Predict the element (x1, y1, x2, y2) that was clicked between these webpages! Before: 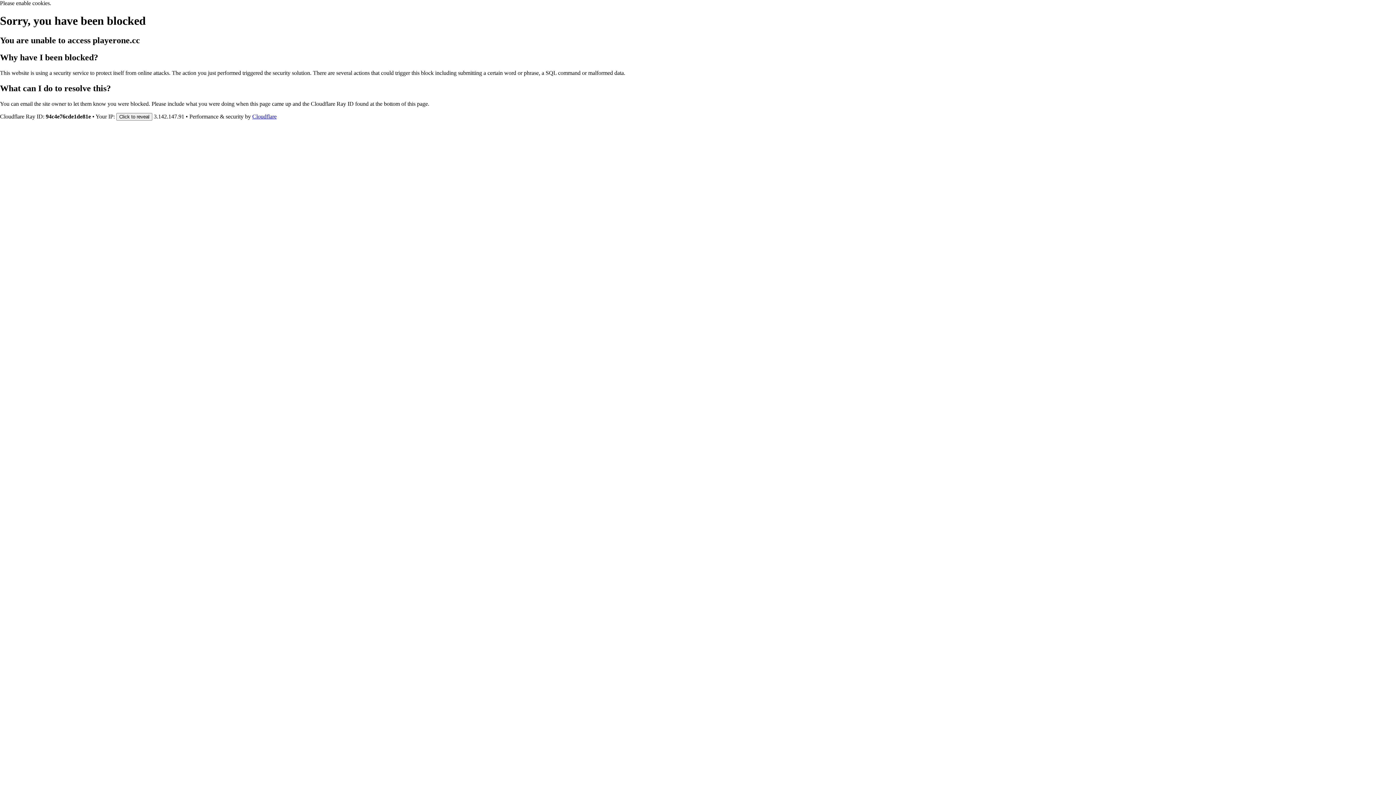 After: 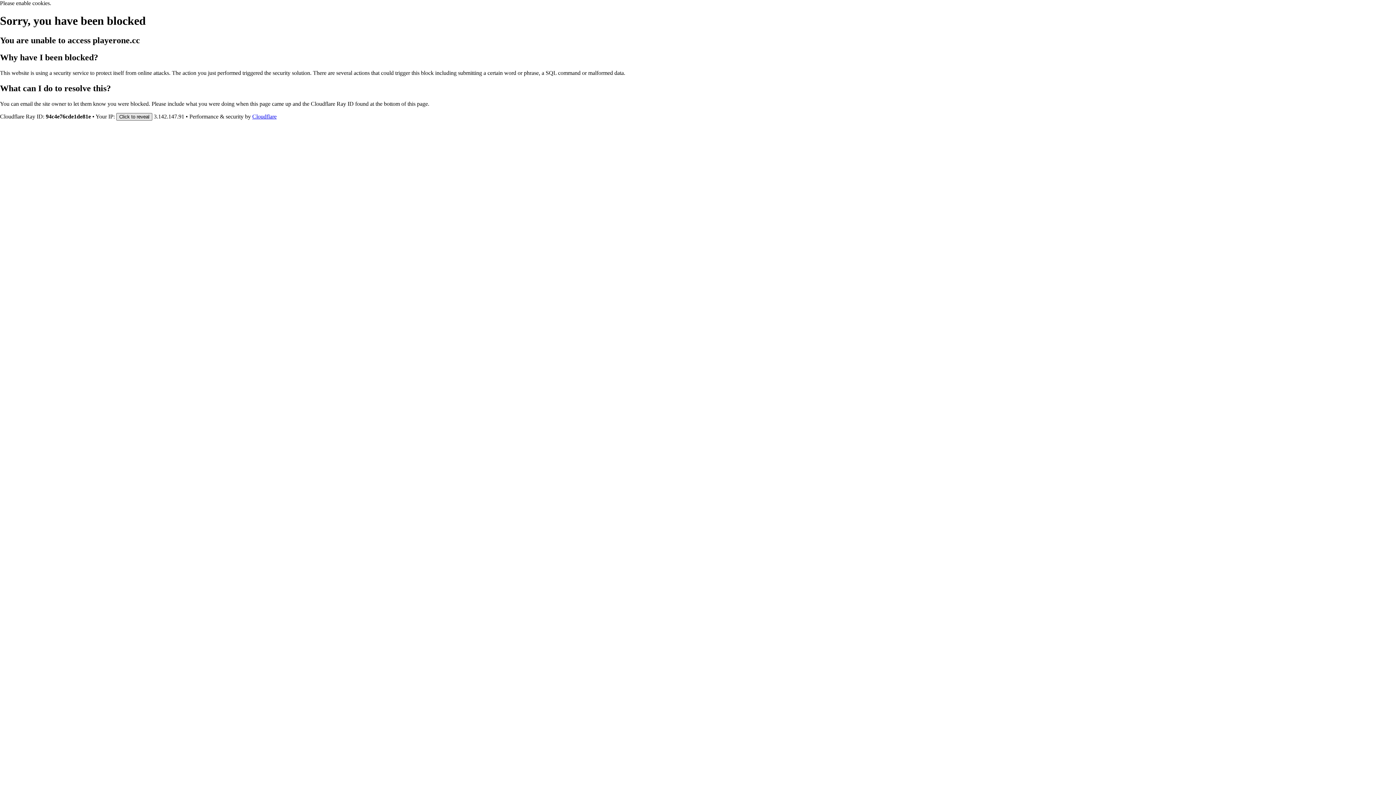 Action: label: Click to reveal bbox: (116, 112, 152, 120)